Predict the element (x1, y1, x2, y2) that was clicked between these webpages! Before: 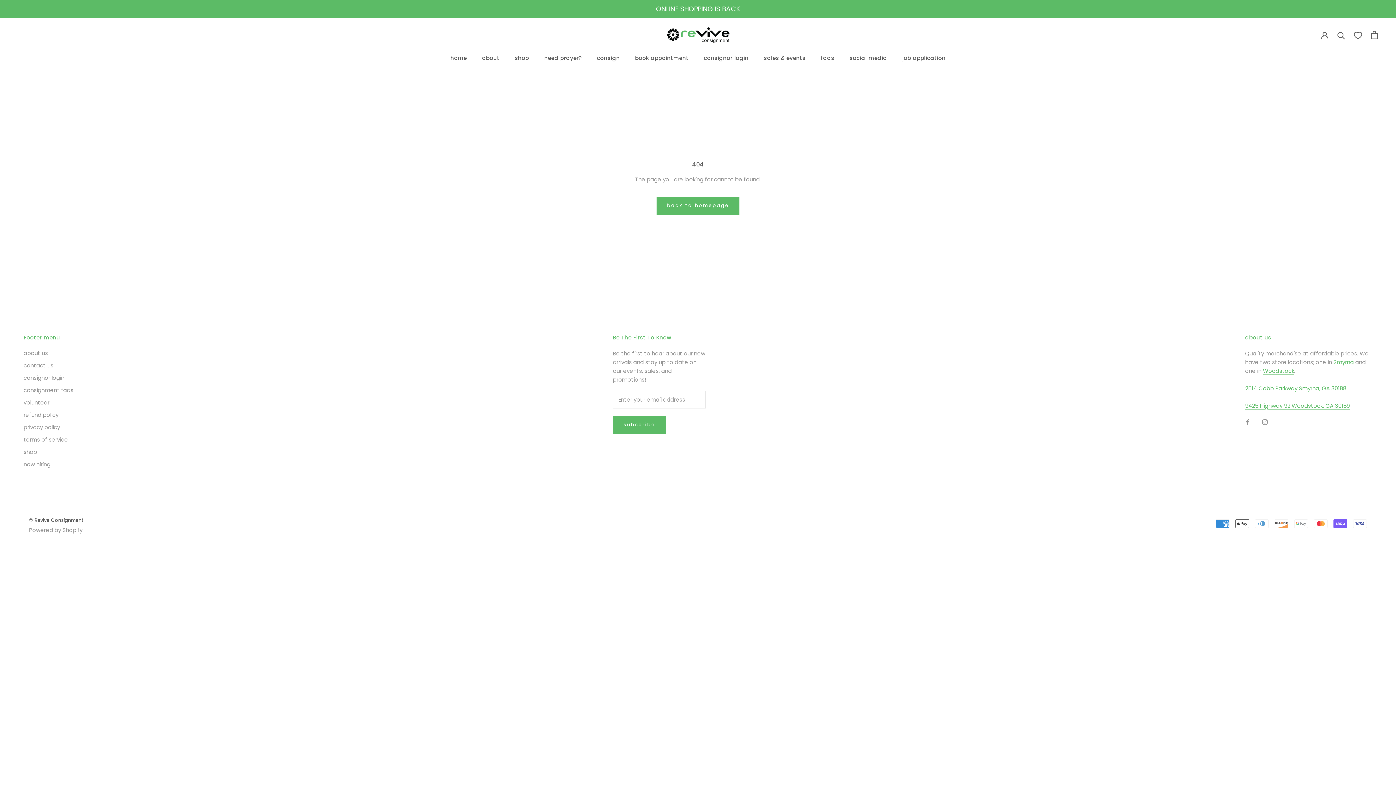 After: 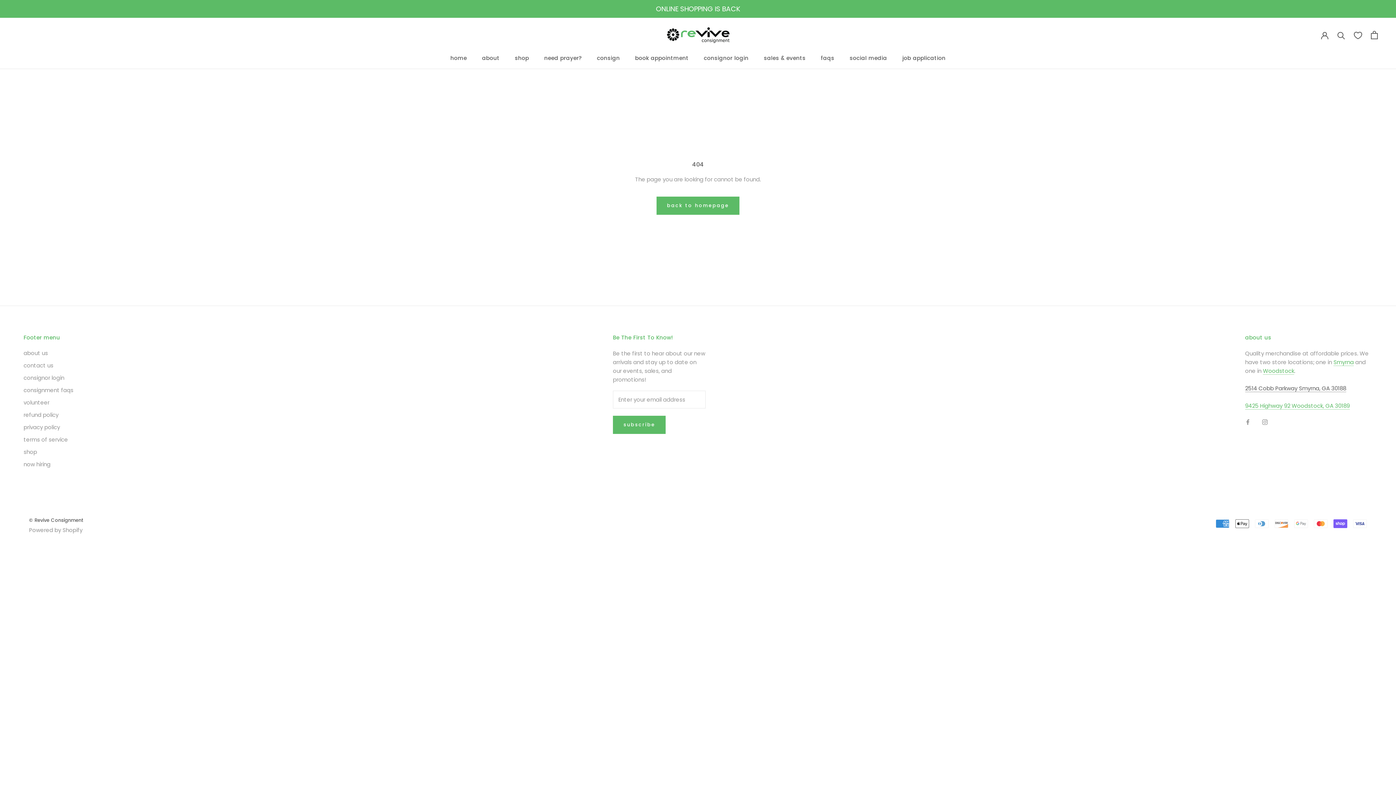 Action: bbox: (1245, 378, 1346, 386) label: 2514 Cobb Parkway Smyrna, GA 30188